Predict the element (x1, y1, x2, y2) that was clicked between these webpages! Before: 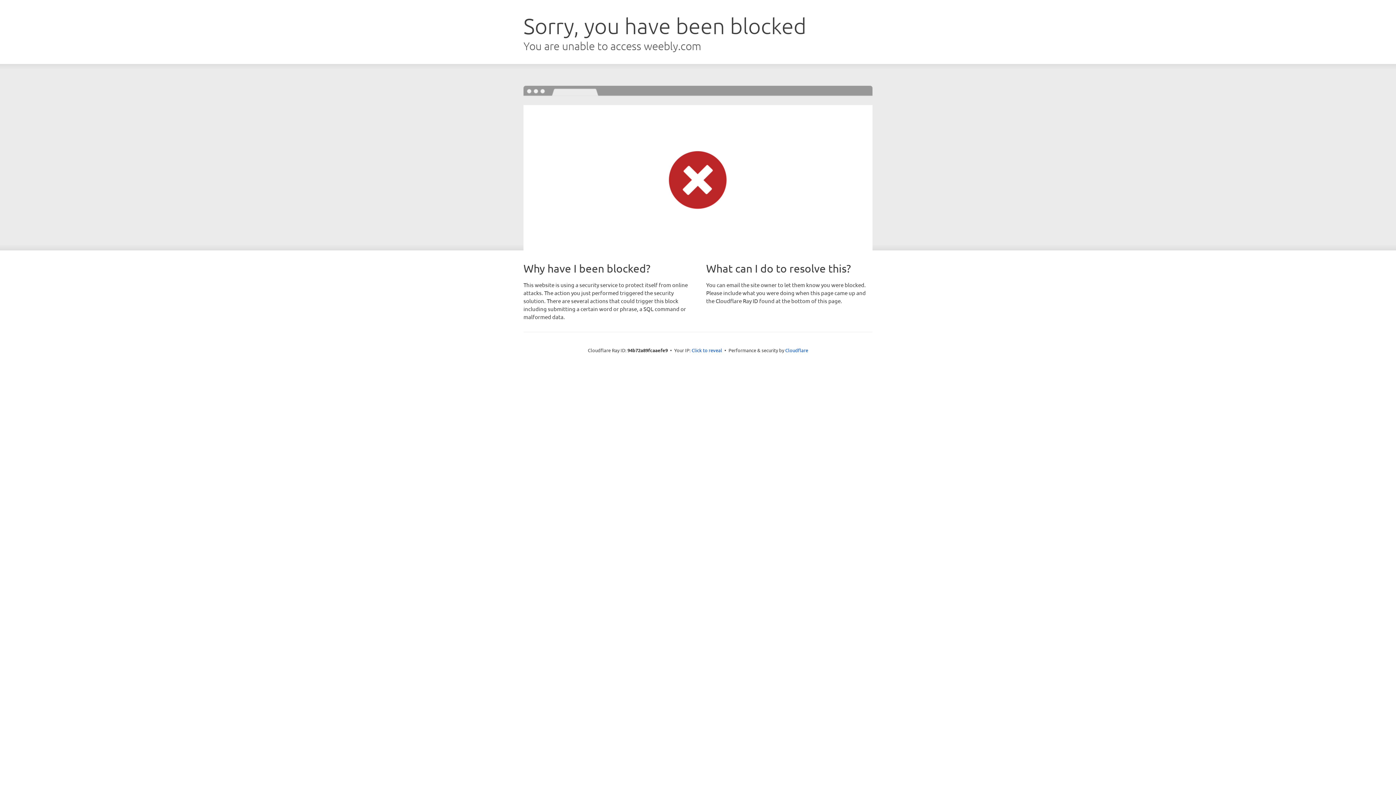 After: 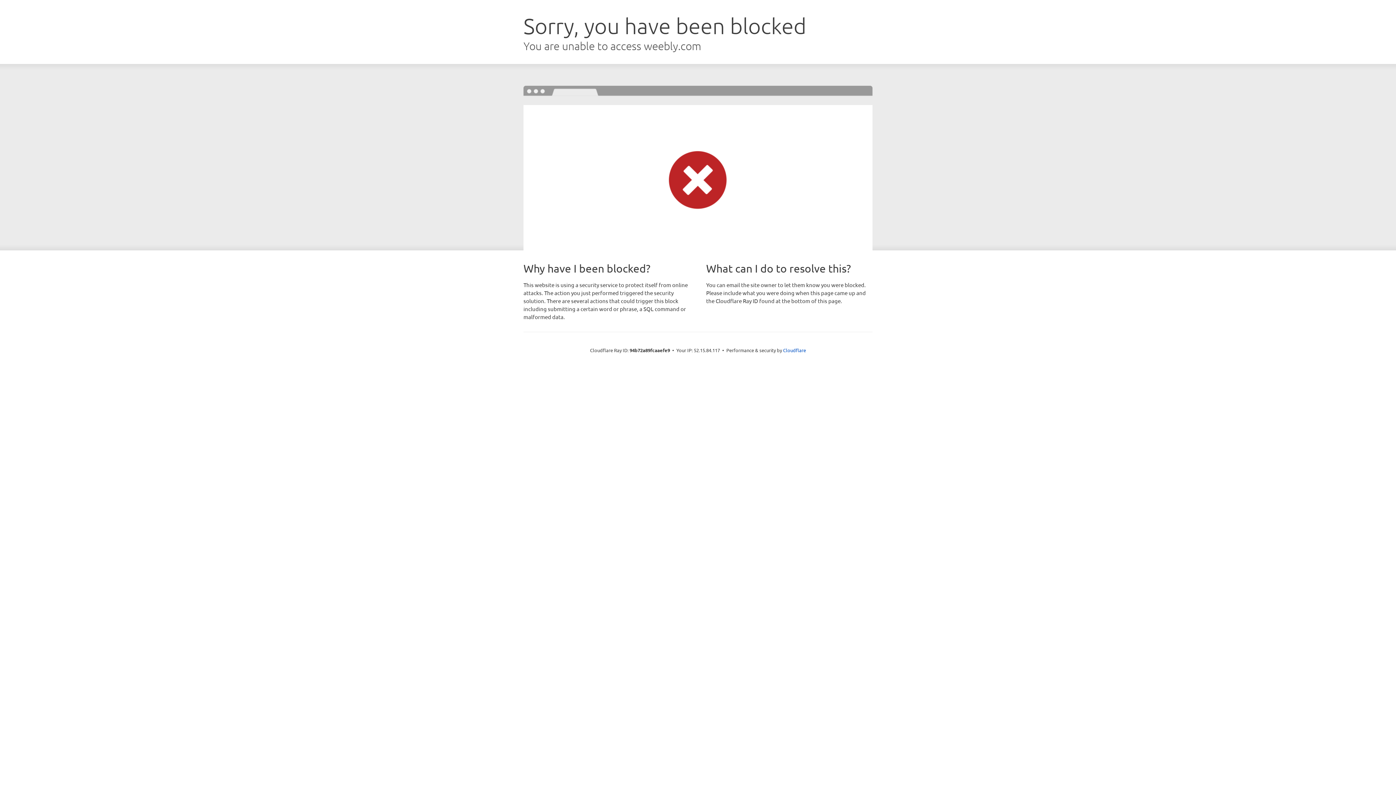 Action: bbox: (691, 346, 722, 353) label: Click to reveal